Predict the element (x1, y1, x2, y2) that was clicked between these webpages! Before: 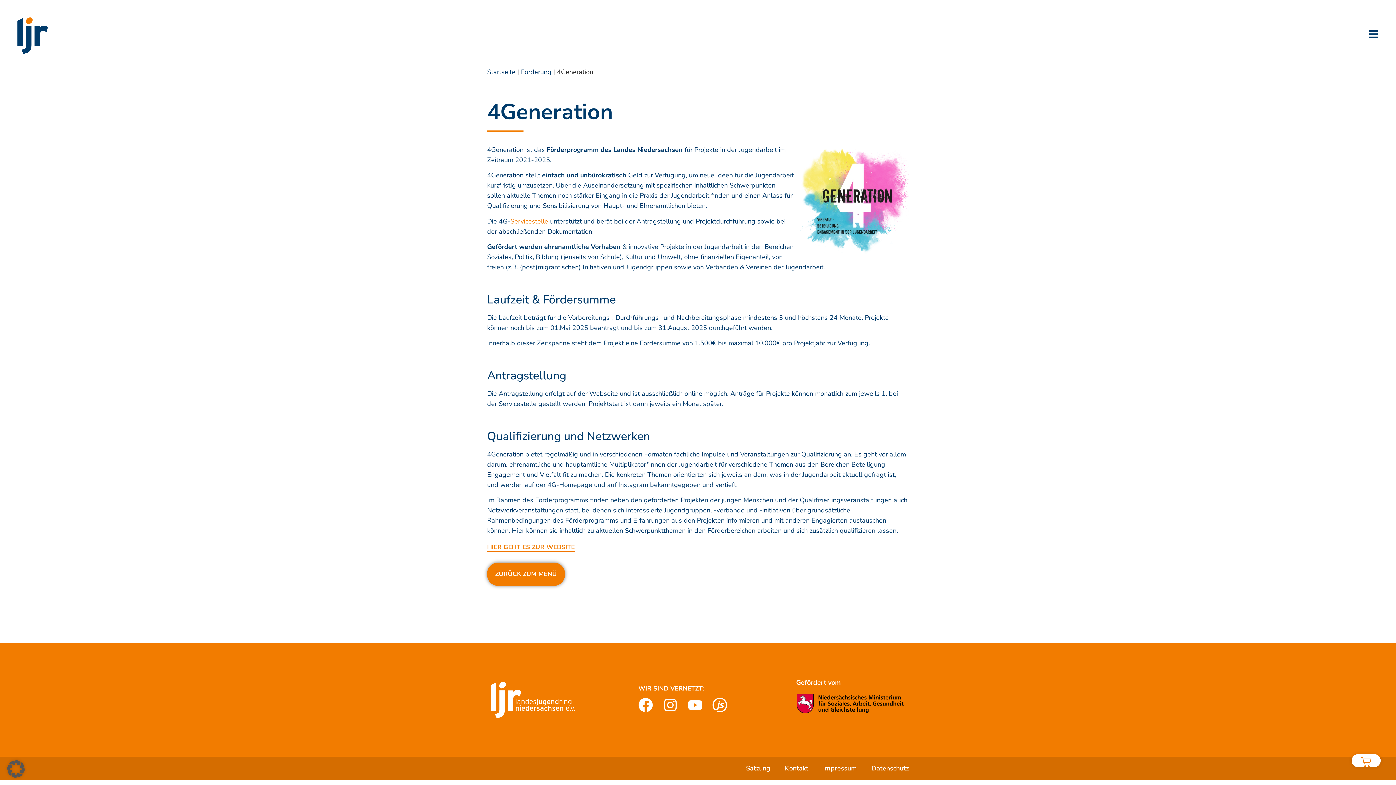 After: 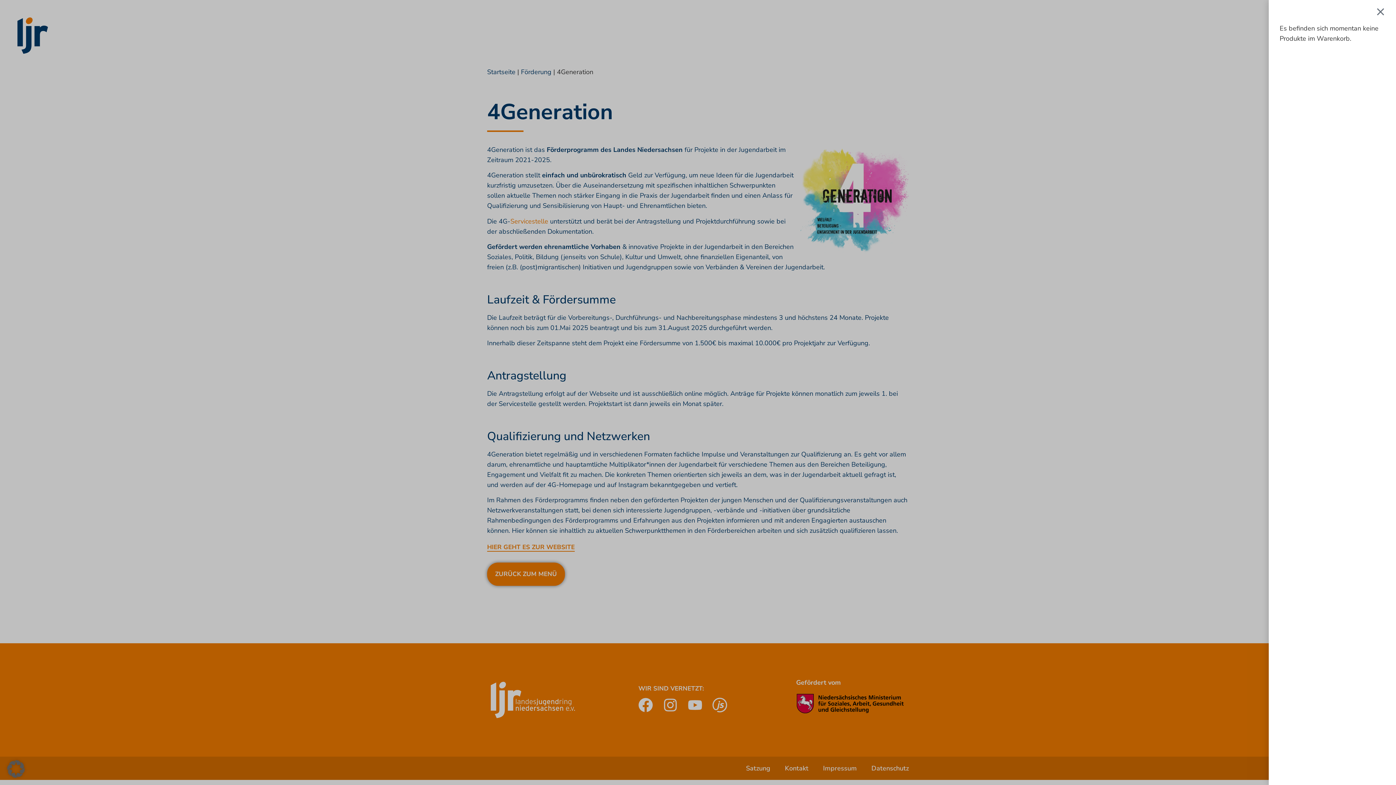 Action: label: WARENKORB bbox: (1352, 754, 1381, 767)